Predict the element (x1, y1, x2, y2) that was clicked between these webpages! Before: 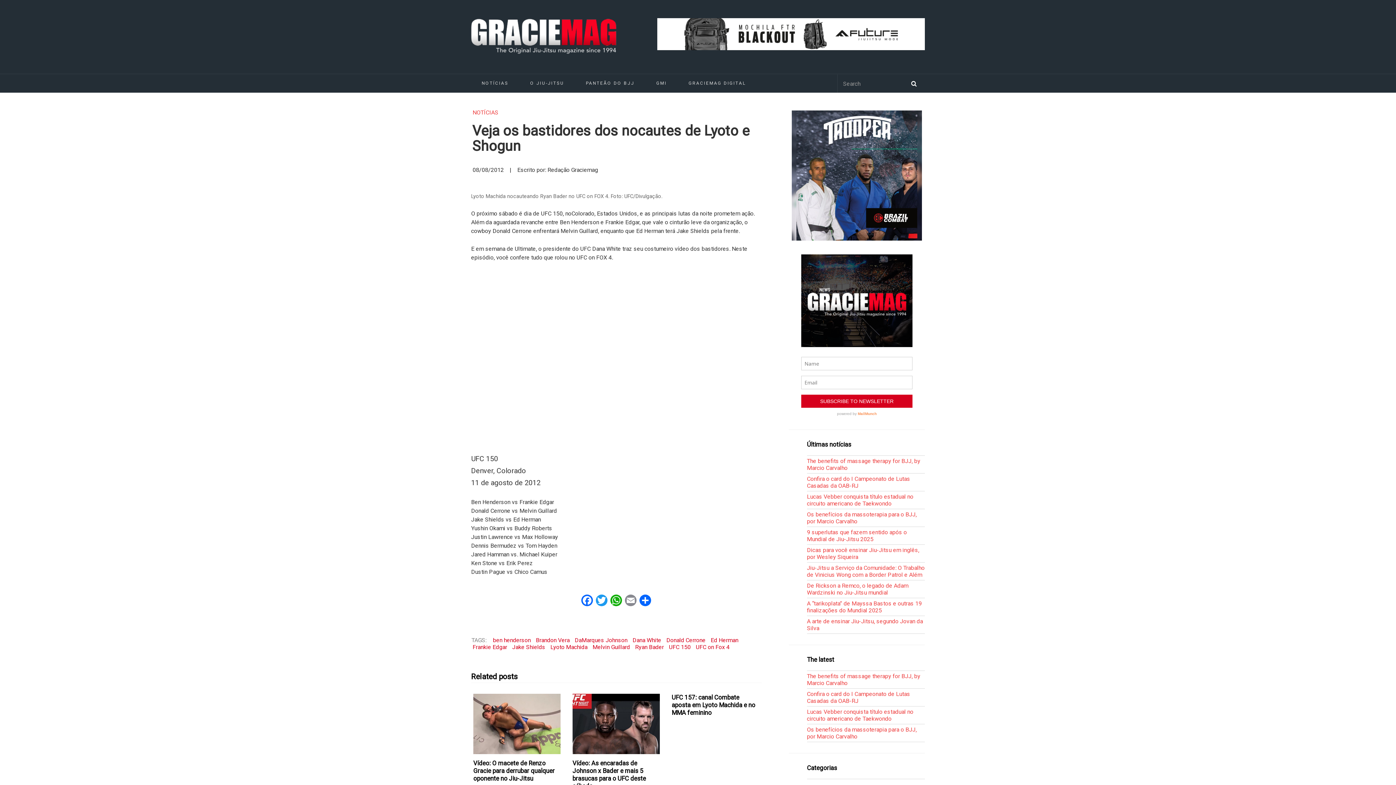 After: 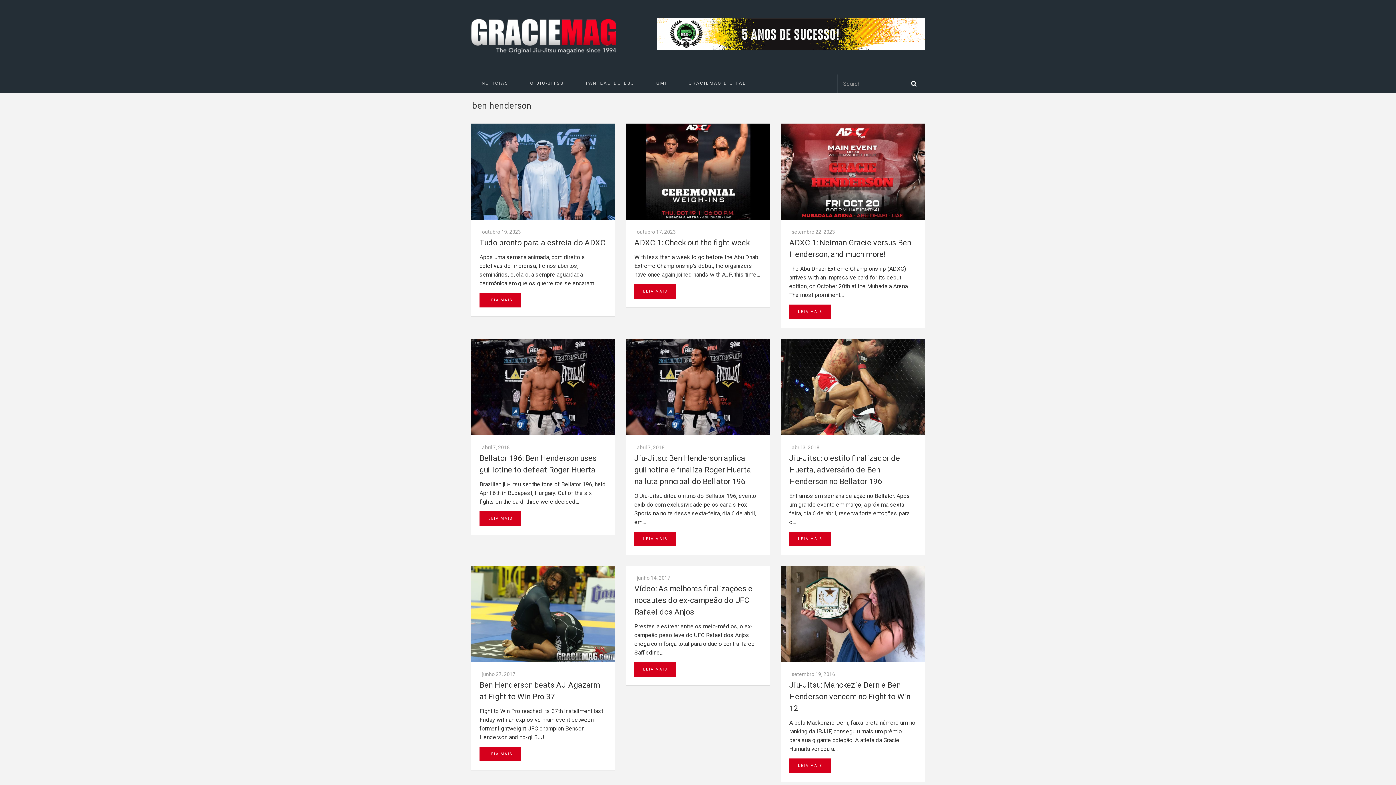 Action: bbox: (490, 635, 533, 645) label: ben henderson